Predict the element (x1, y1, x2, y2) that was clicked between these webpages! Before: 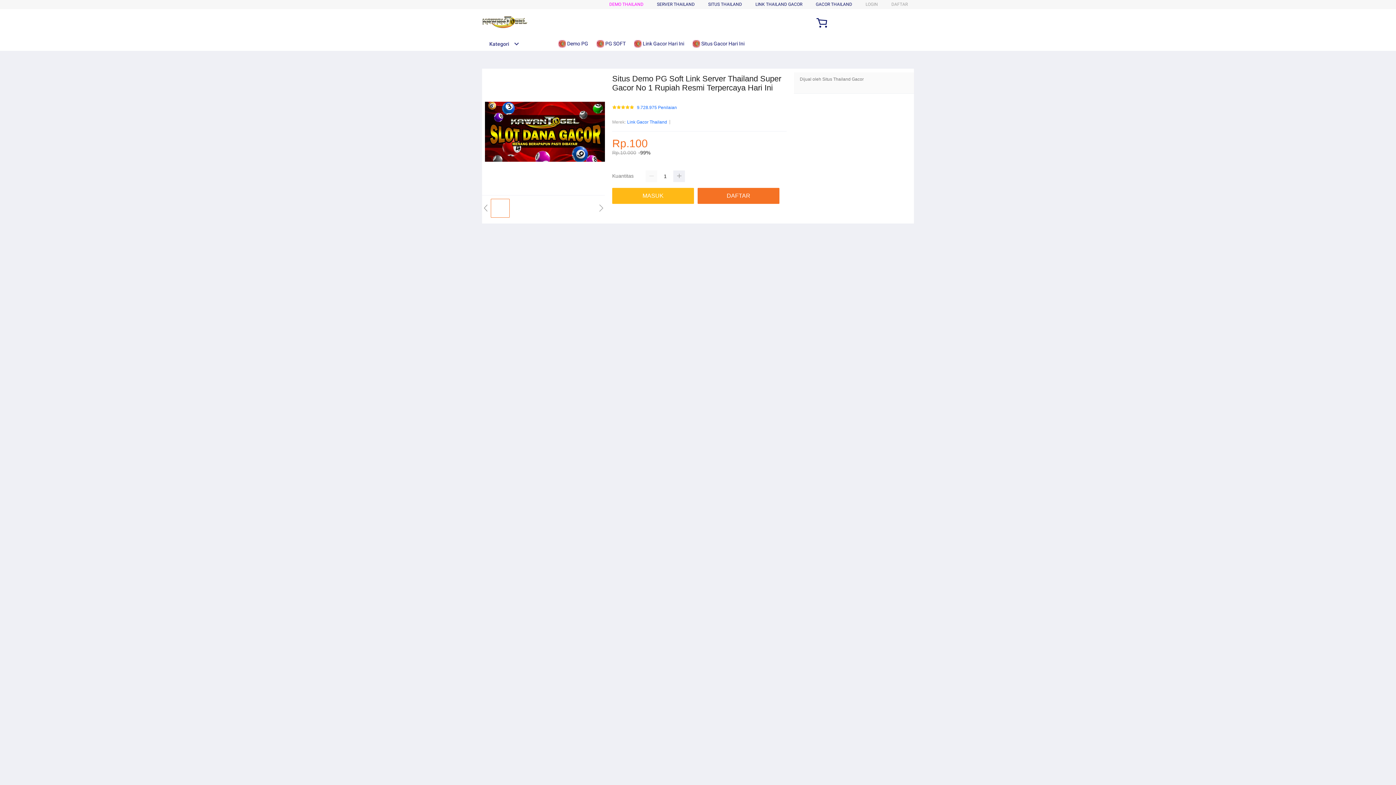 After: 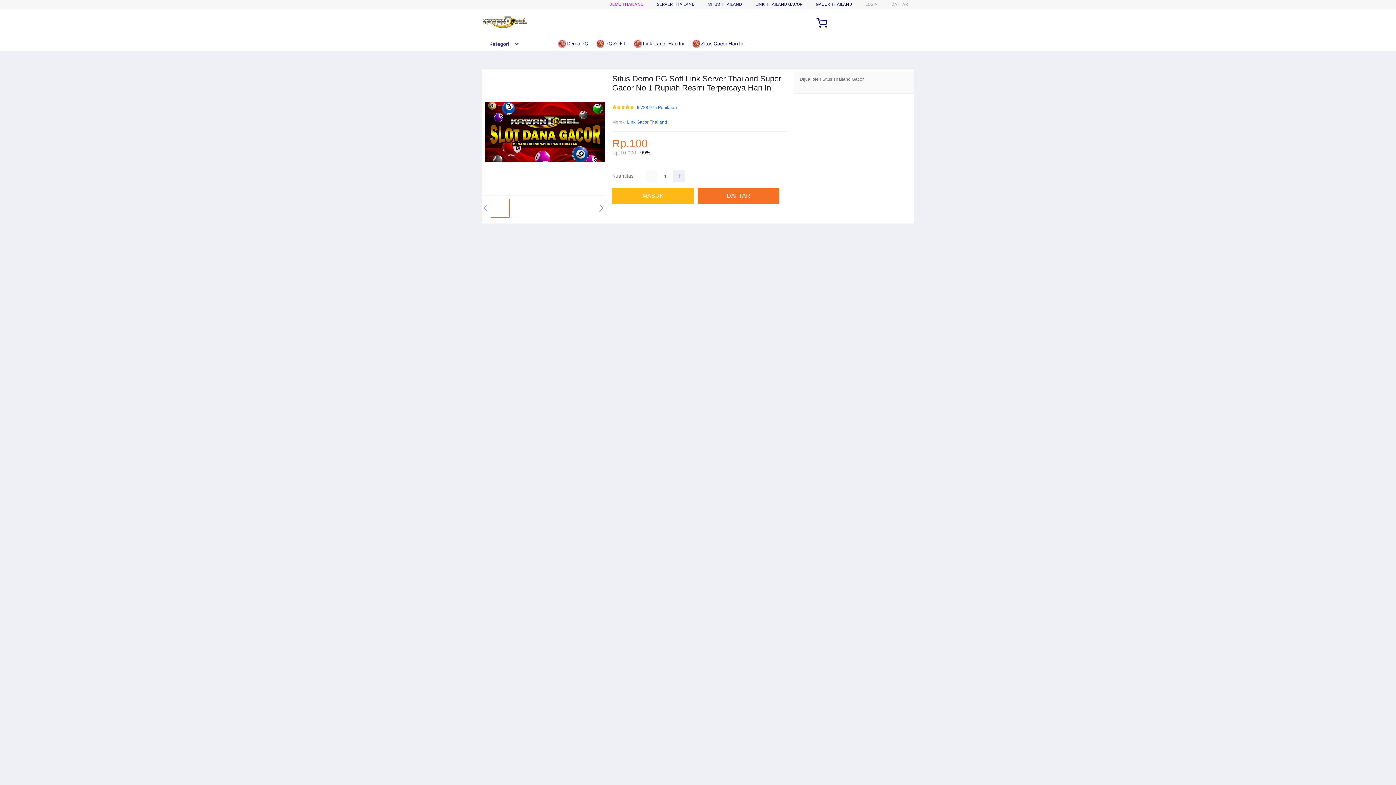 Action: bbox: (482, 15, 528, 30)